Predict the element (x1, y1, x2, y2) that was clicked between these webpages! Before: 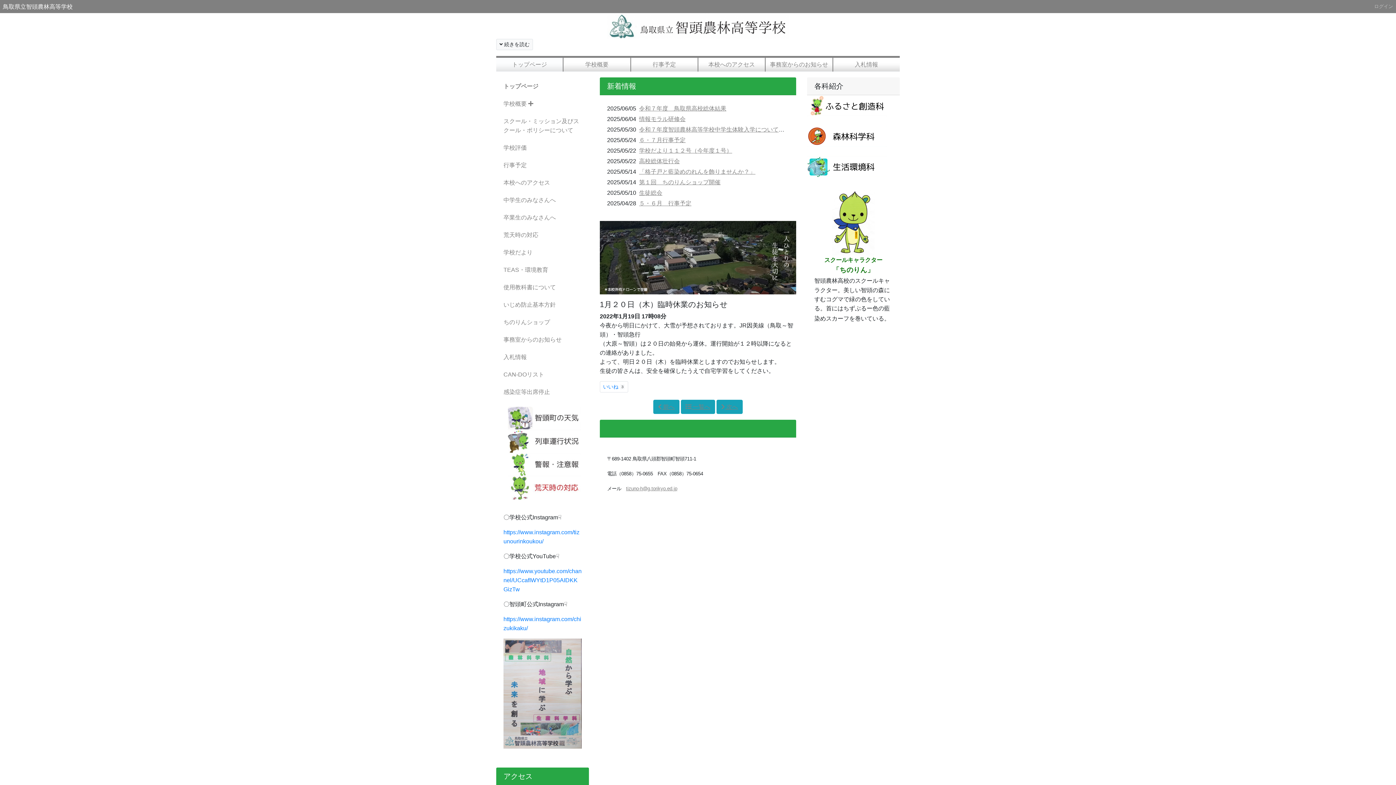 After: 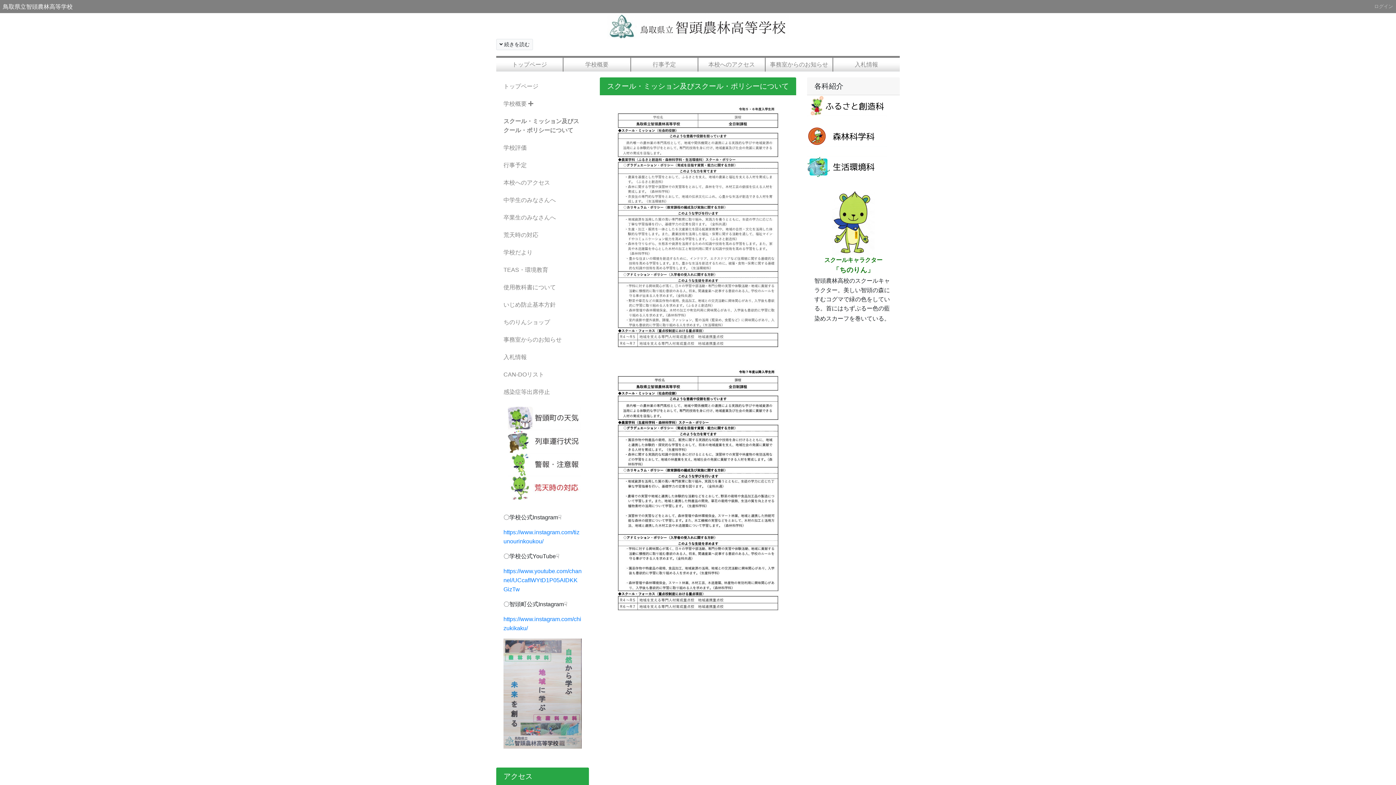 Action: label: スクール・ミッション及びスクール・ポリシーについて bbox: (496, 112, 589, 139)